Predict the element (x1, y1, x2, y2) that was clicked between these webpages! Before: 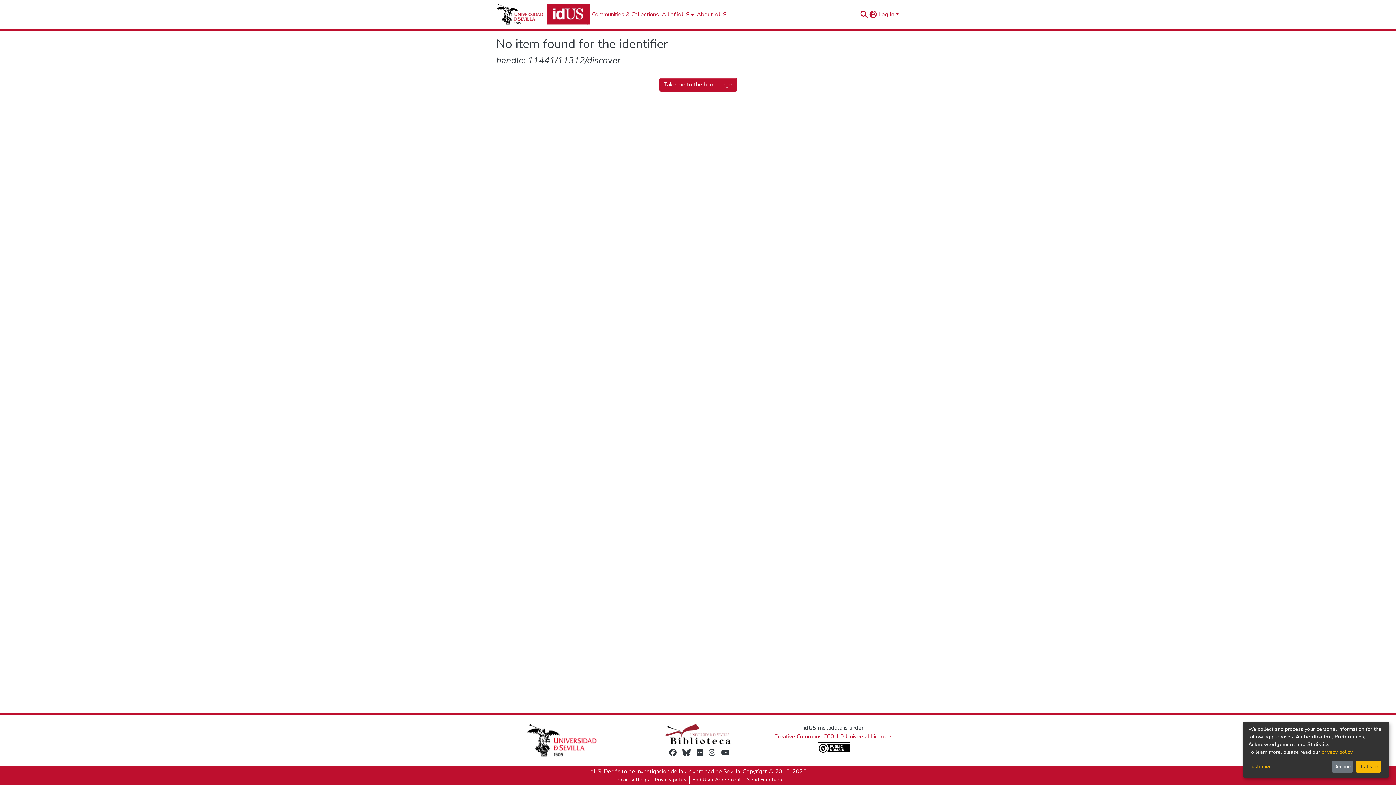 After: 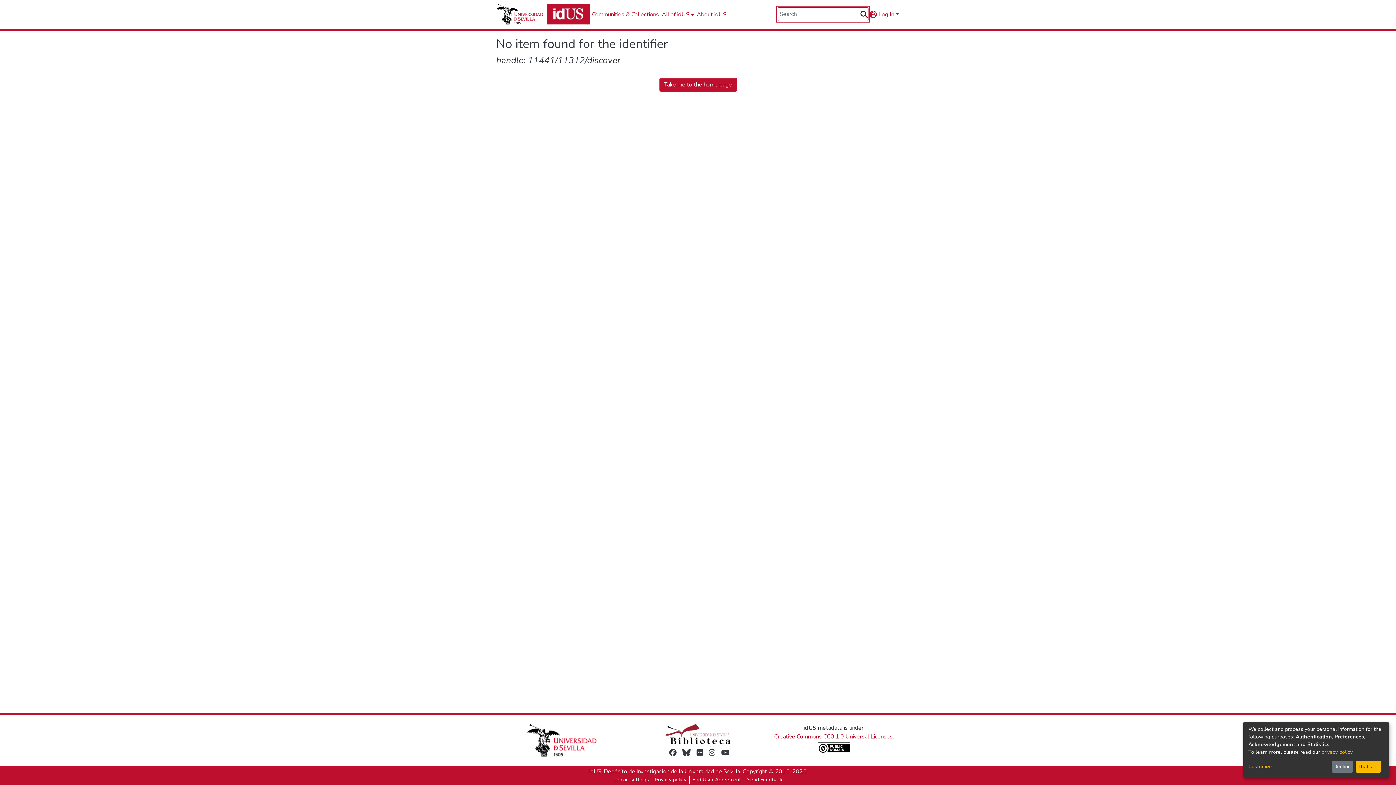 Action: bbox: (859, 10, 868, 18) label: Submit search